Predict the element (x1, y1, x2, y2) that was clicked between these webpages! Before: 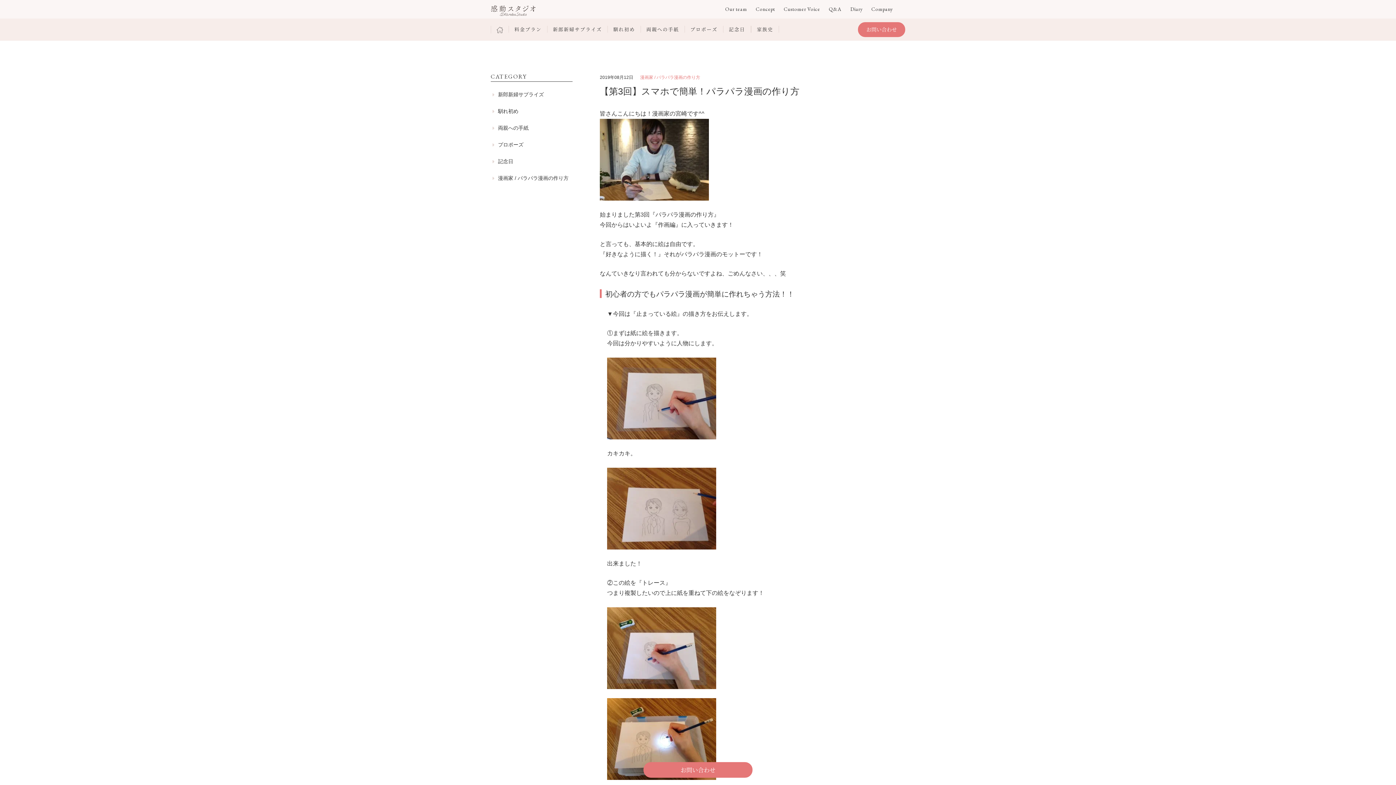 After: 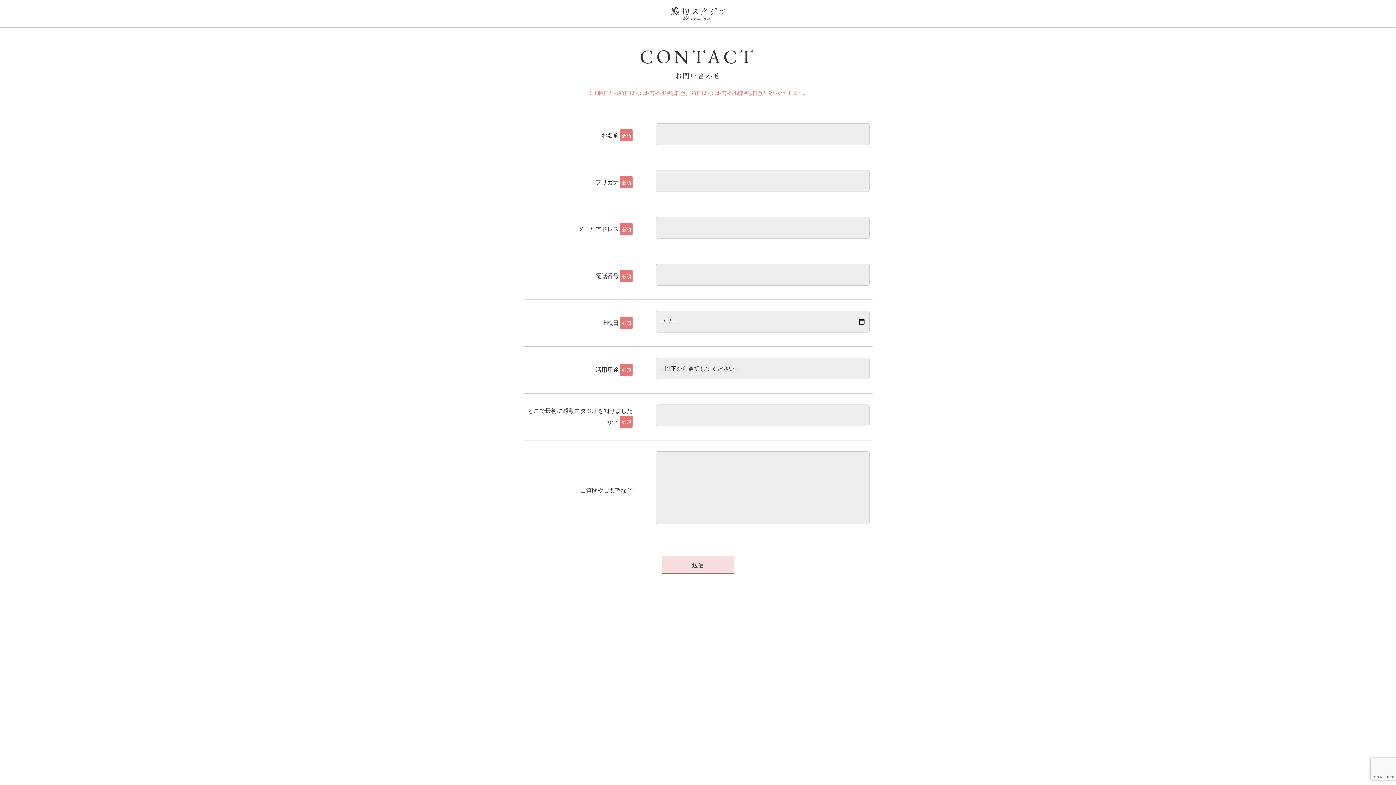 Action: bbox: (858, 22, 905, 37) label: お問い合わせ